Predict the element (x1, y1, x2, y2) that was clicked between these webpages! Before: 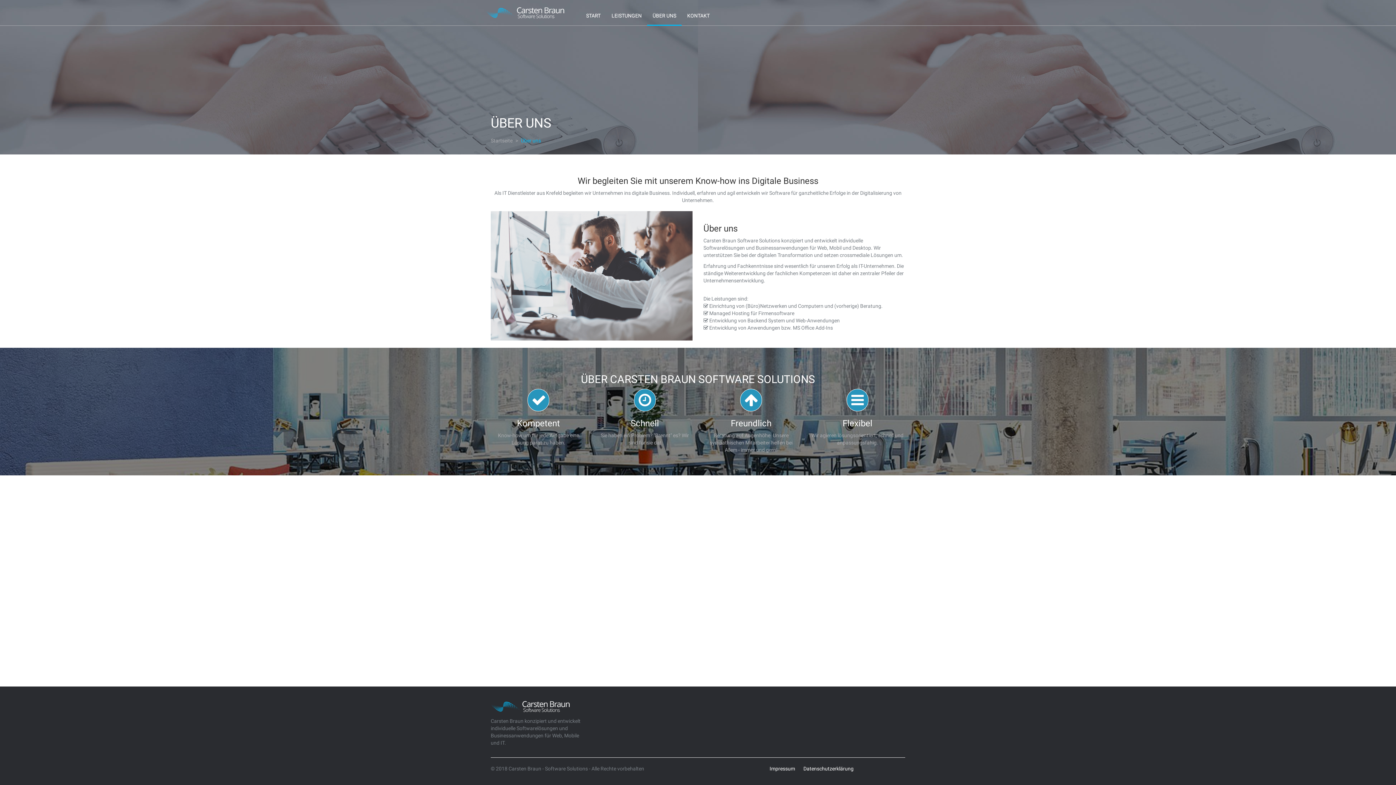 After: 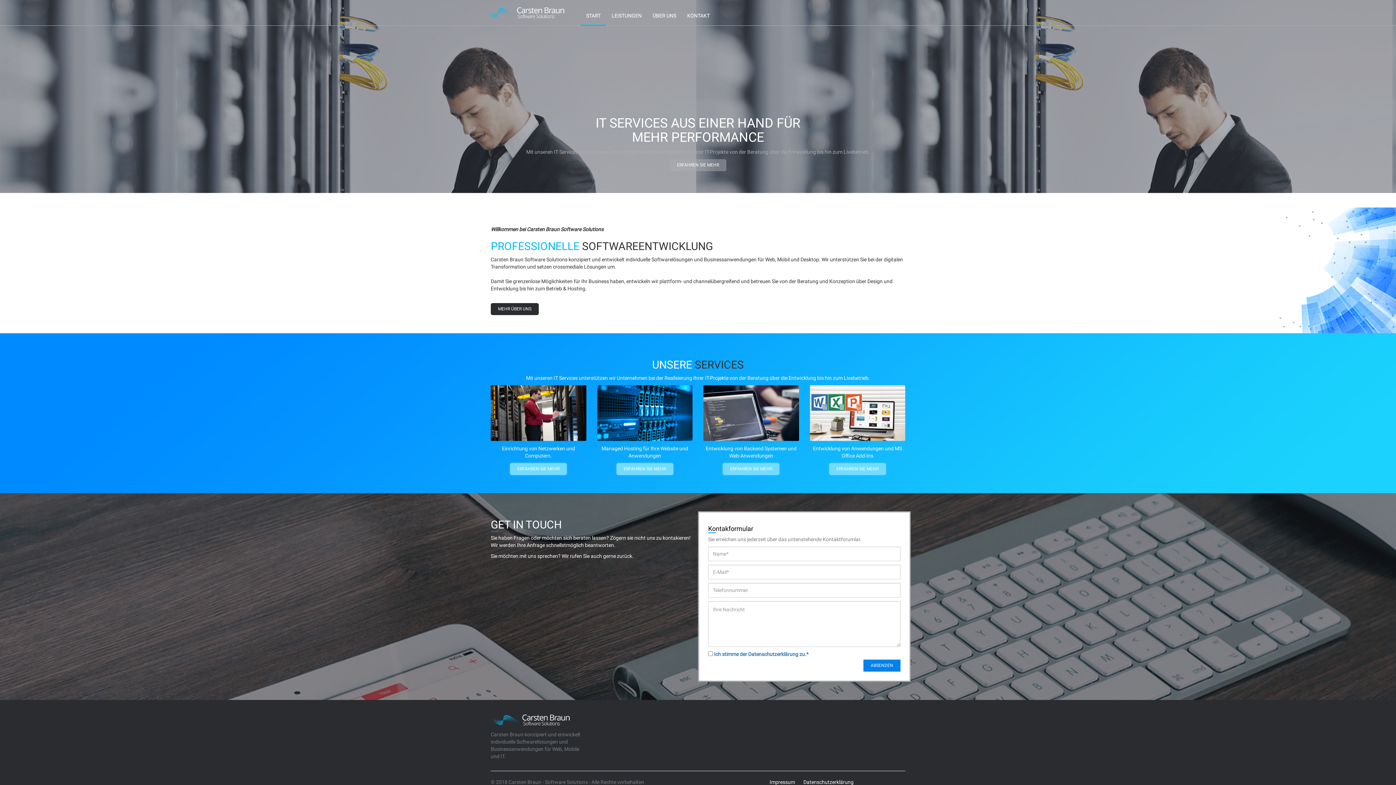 Action: bbox: (490, 137, 512, 143) label: Startseite